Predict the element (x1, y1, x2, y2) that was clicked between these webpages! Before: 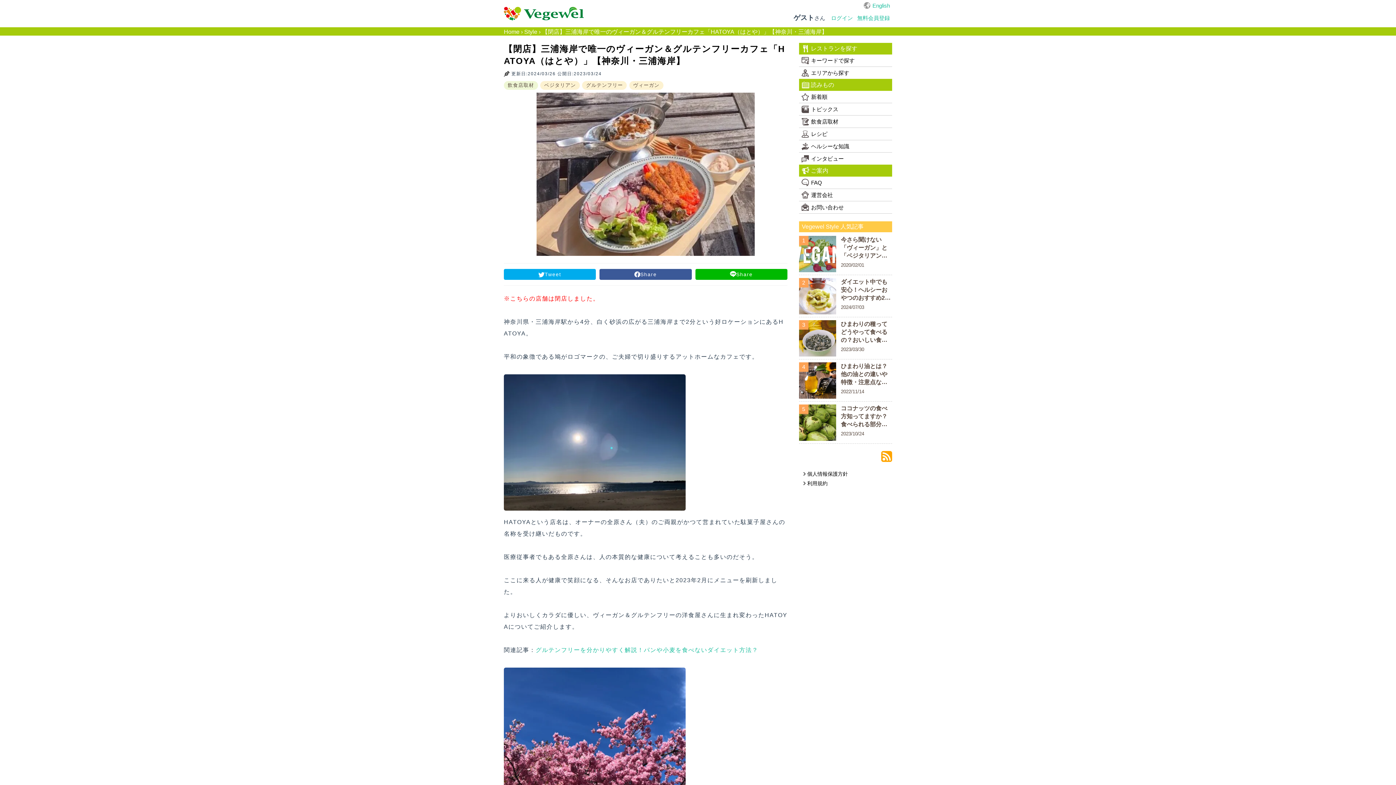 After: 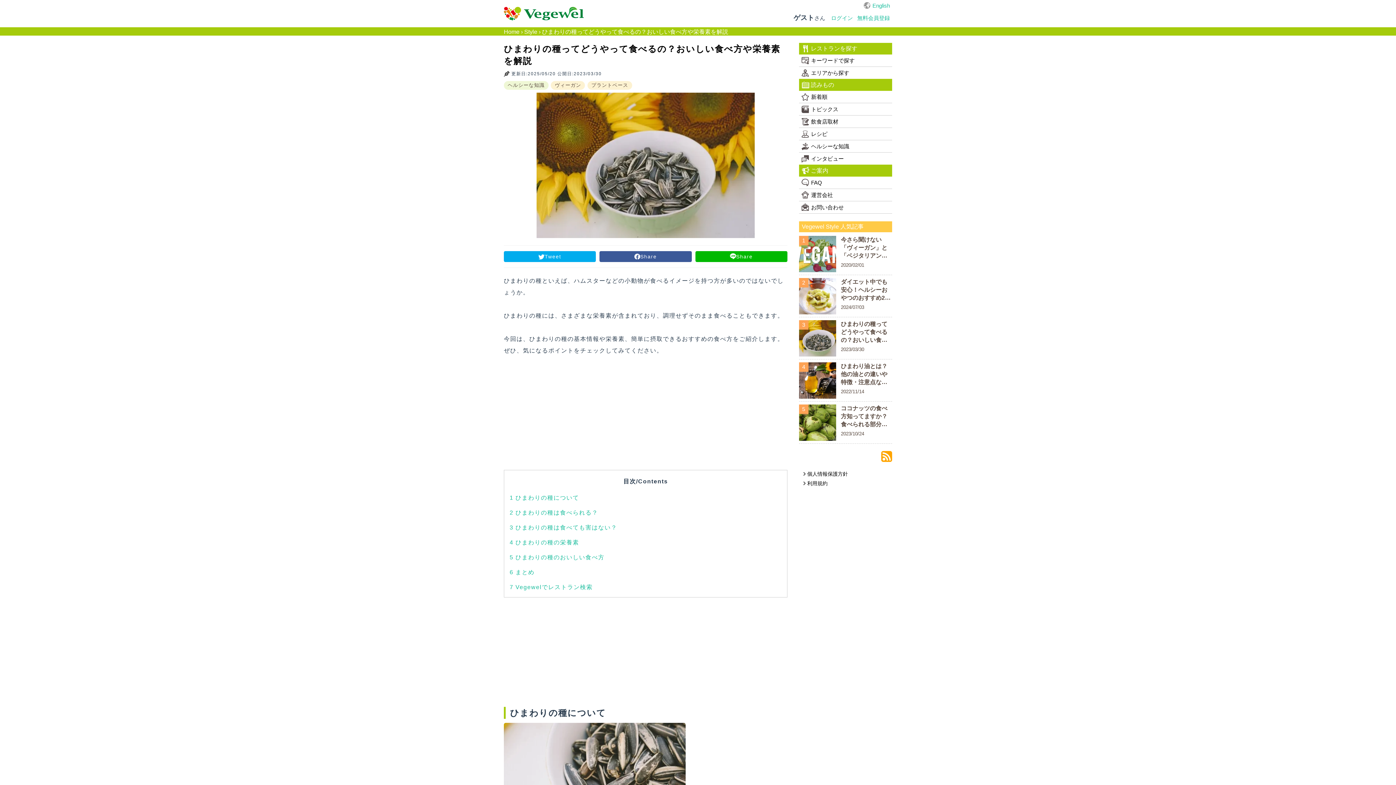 Action: label: 2023/03/30 bbox: (841, 346, 892, 352)